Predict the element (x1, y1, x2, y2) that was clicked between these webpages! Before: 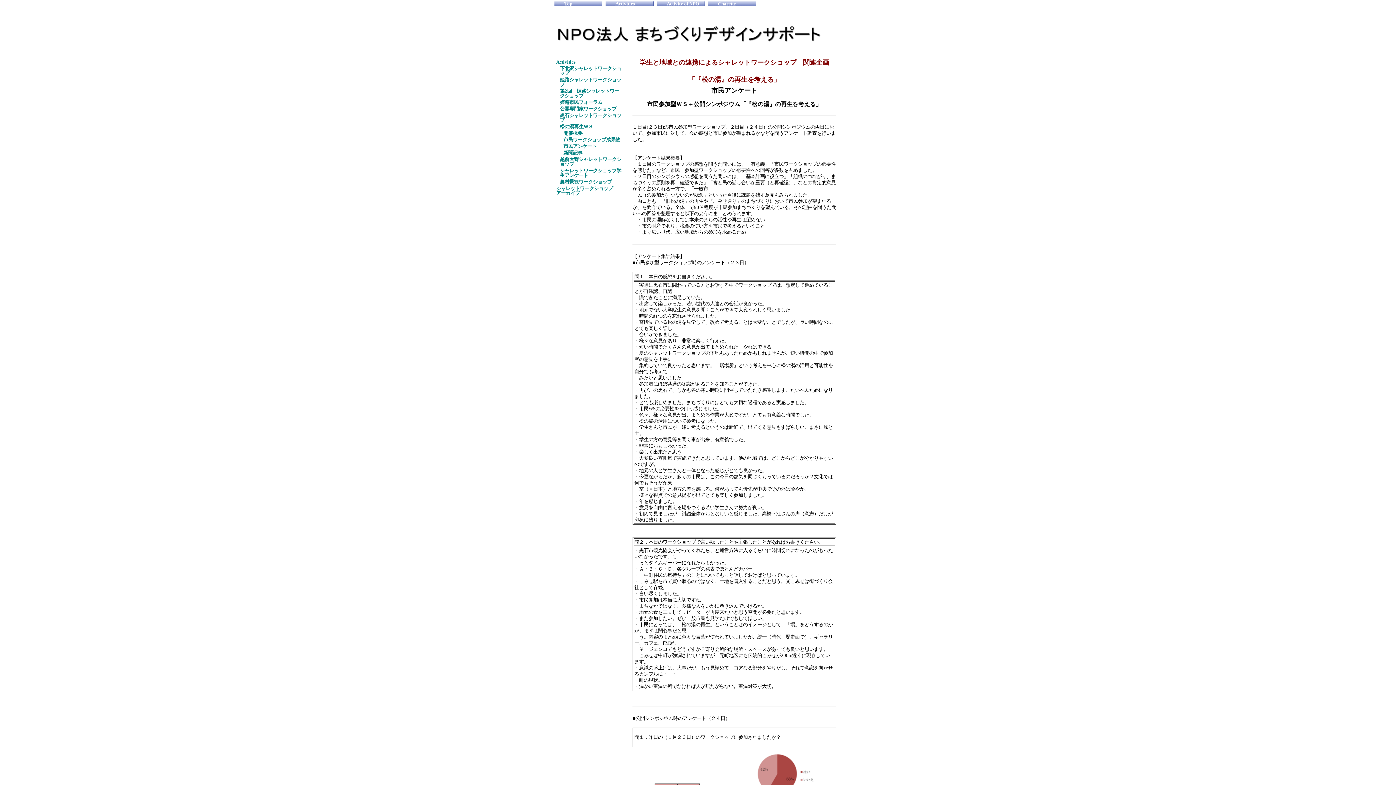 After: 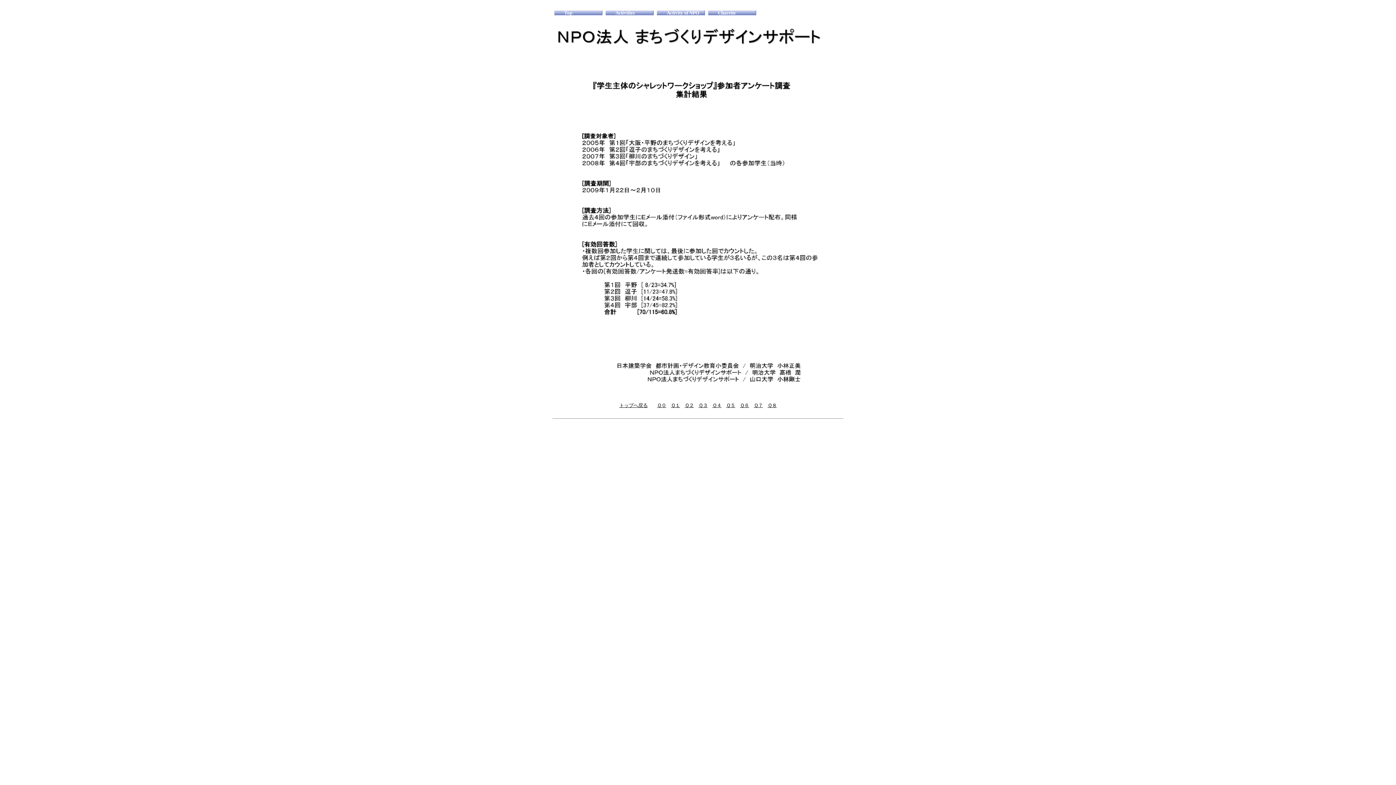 Action: label: シャレットワークショップ学生アンケート bbox: (560, 168, 621, 179)